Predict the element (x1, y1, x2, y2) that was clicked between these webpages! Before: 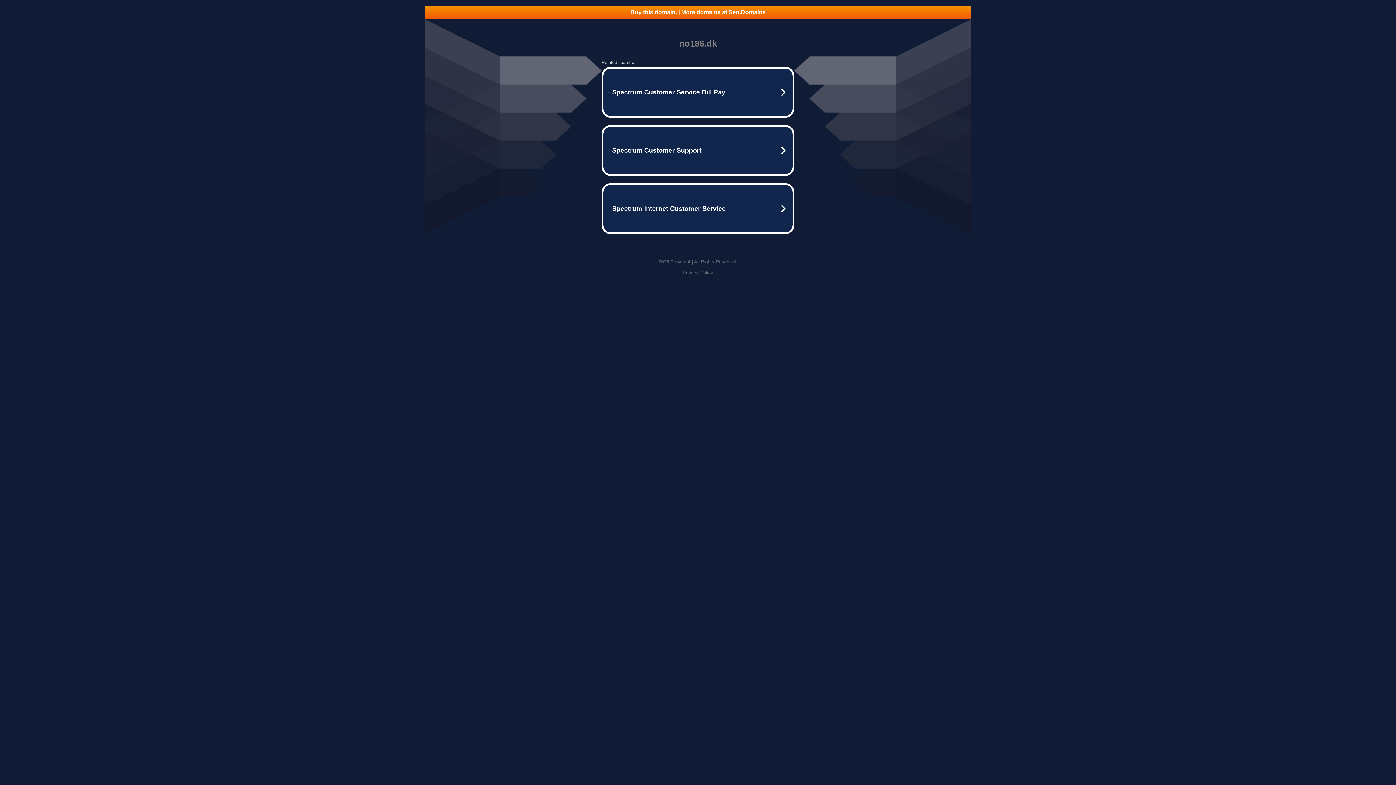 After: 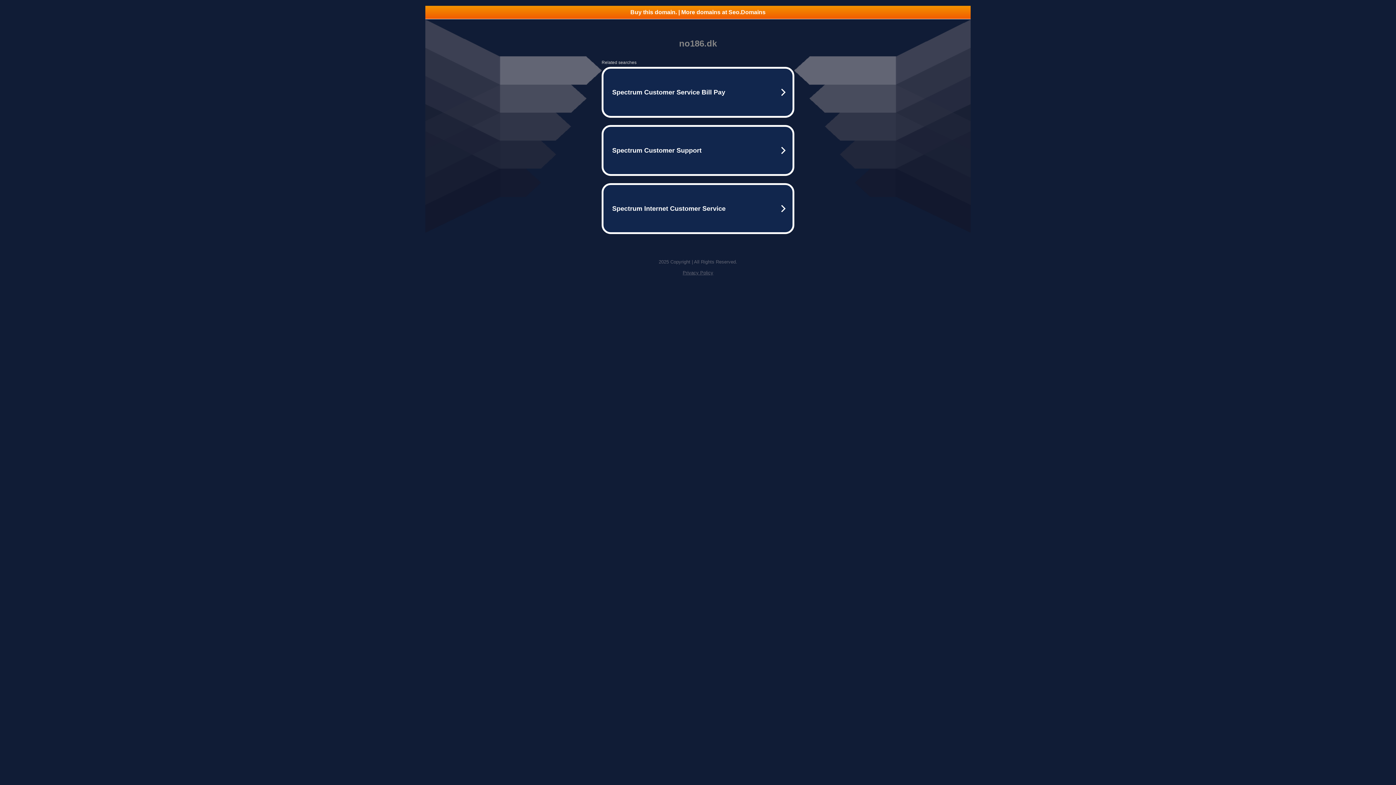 Action: bbox: (682, 270, 713, 275) label: Privacy Policy